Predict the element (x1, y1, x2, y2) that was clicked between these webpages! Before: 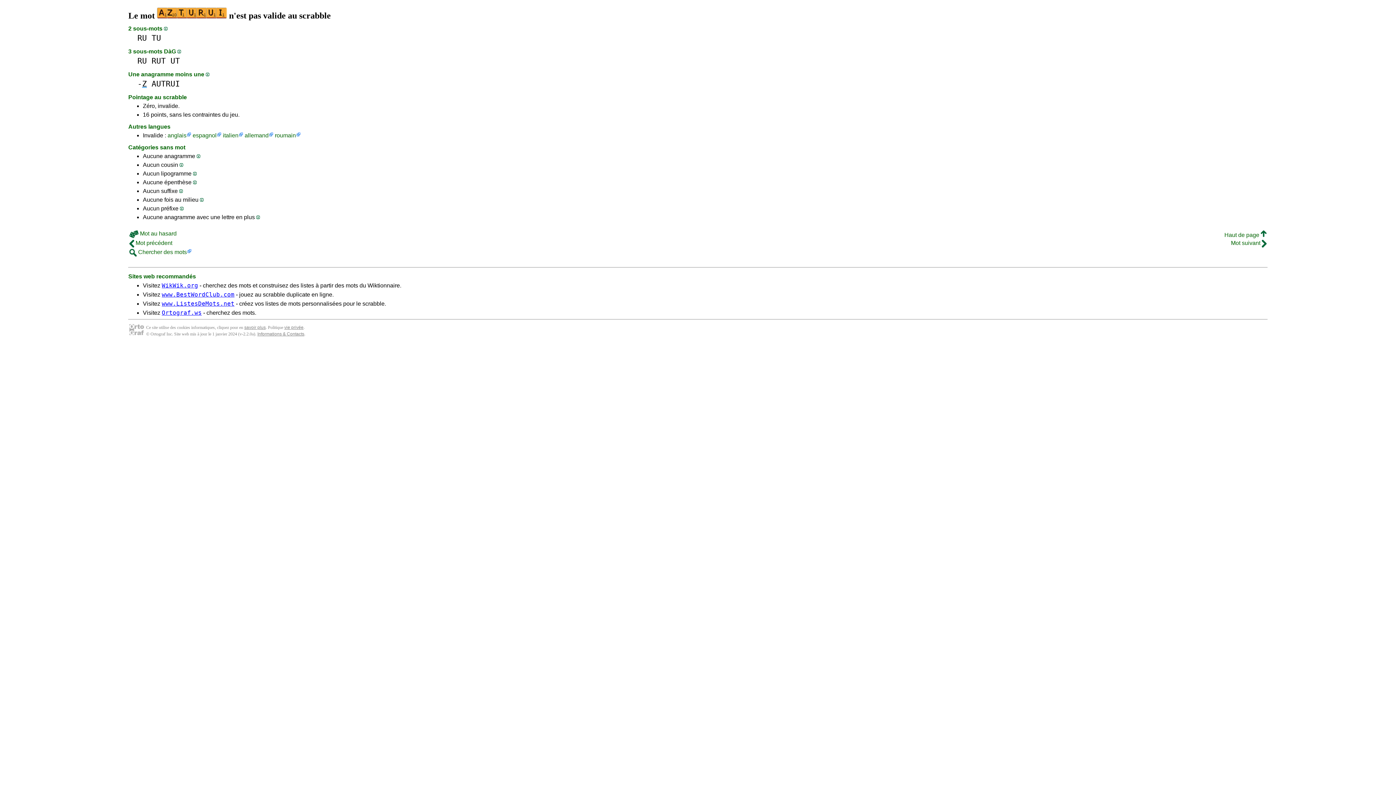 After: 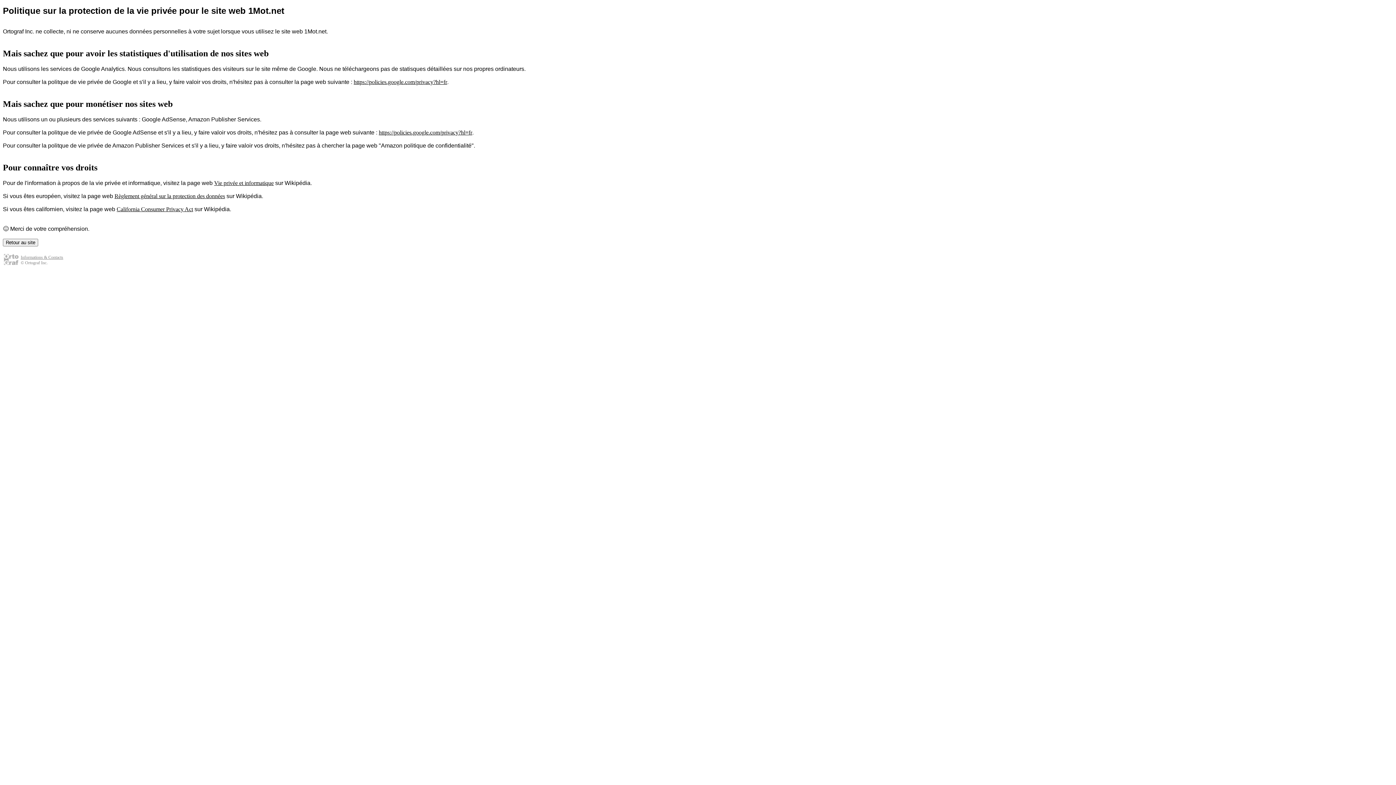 Action: label: vie privée bbox: (284, 325, 303, 330)